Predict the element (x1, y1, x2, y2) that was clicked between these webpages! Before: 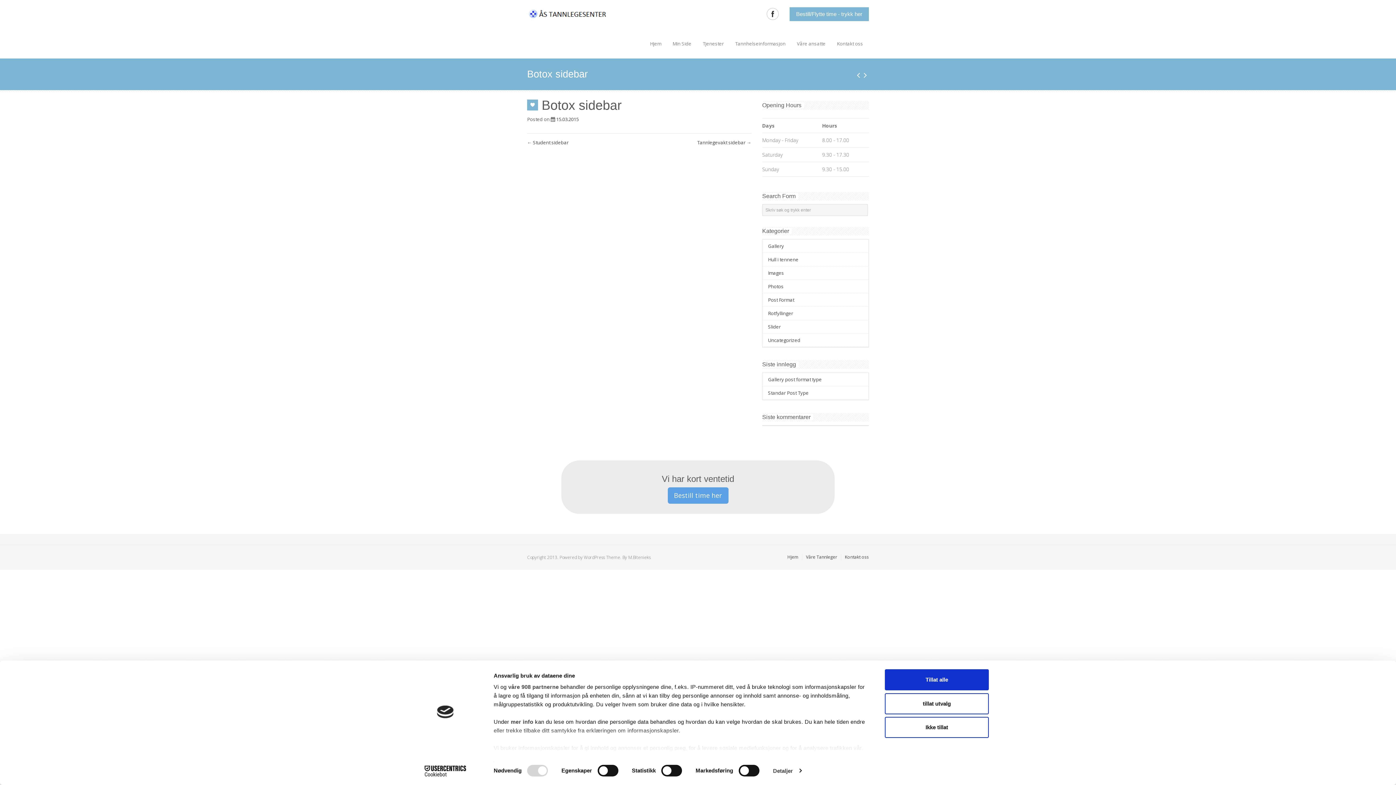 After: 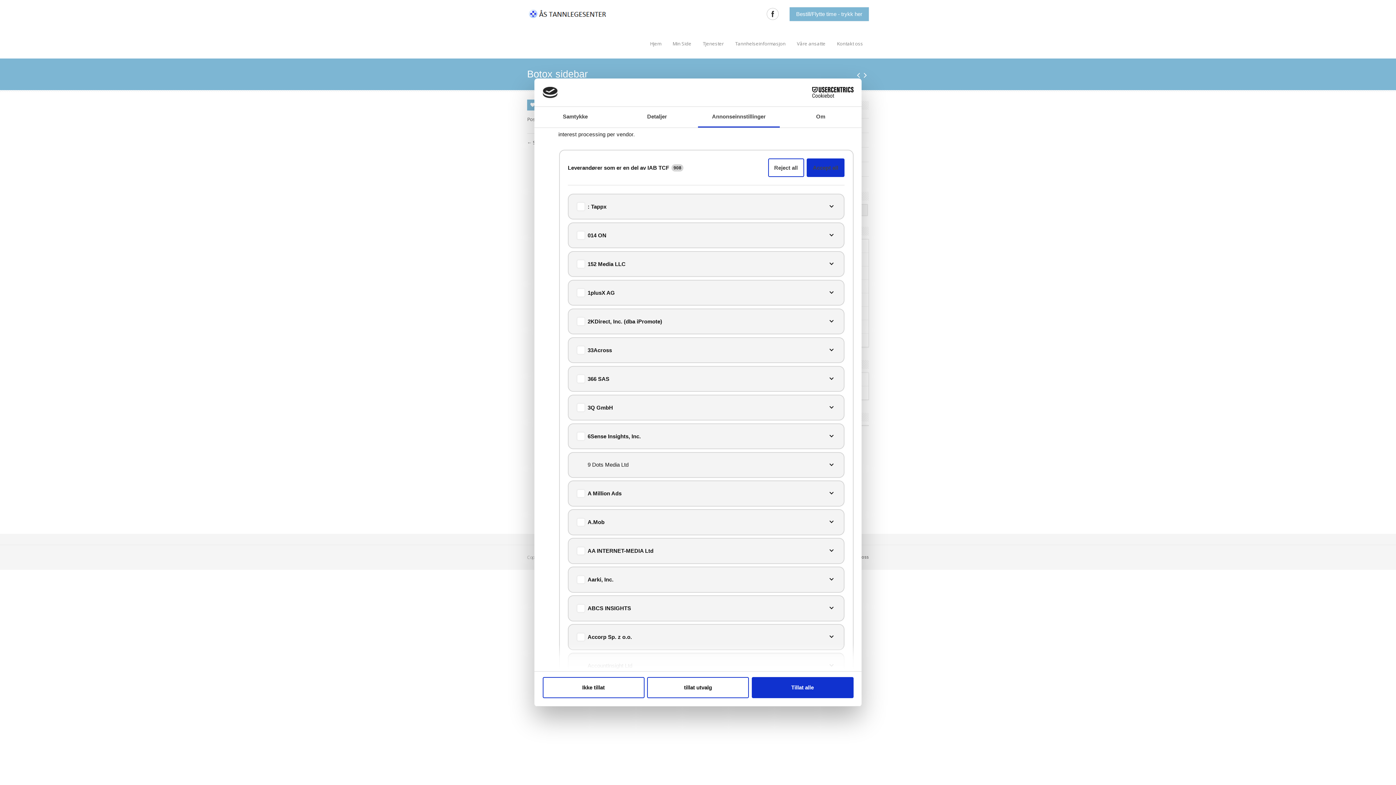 Action: label: våre 908 partnerne bbox: (508, 684, 558, 690)